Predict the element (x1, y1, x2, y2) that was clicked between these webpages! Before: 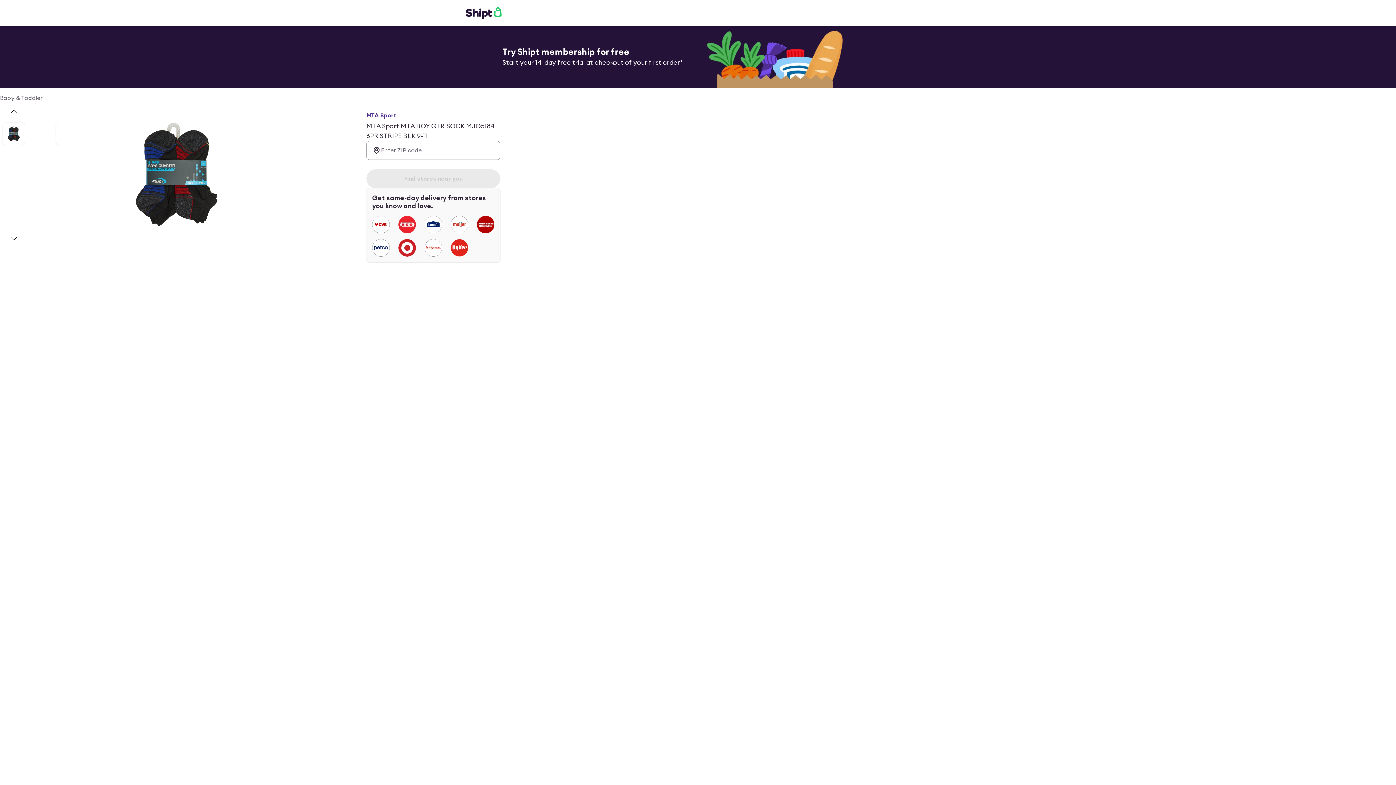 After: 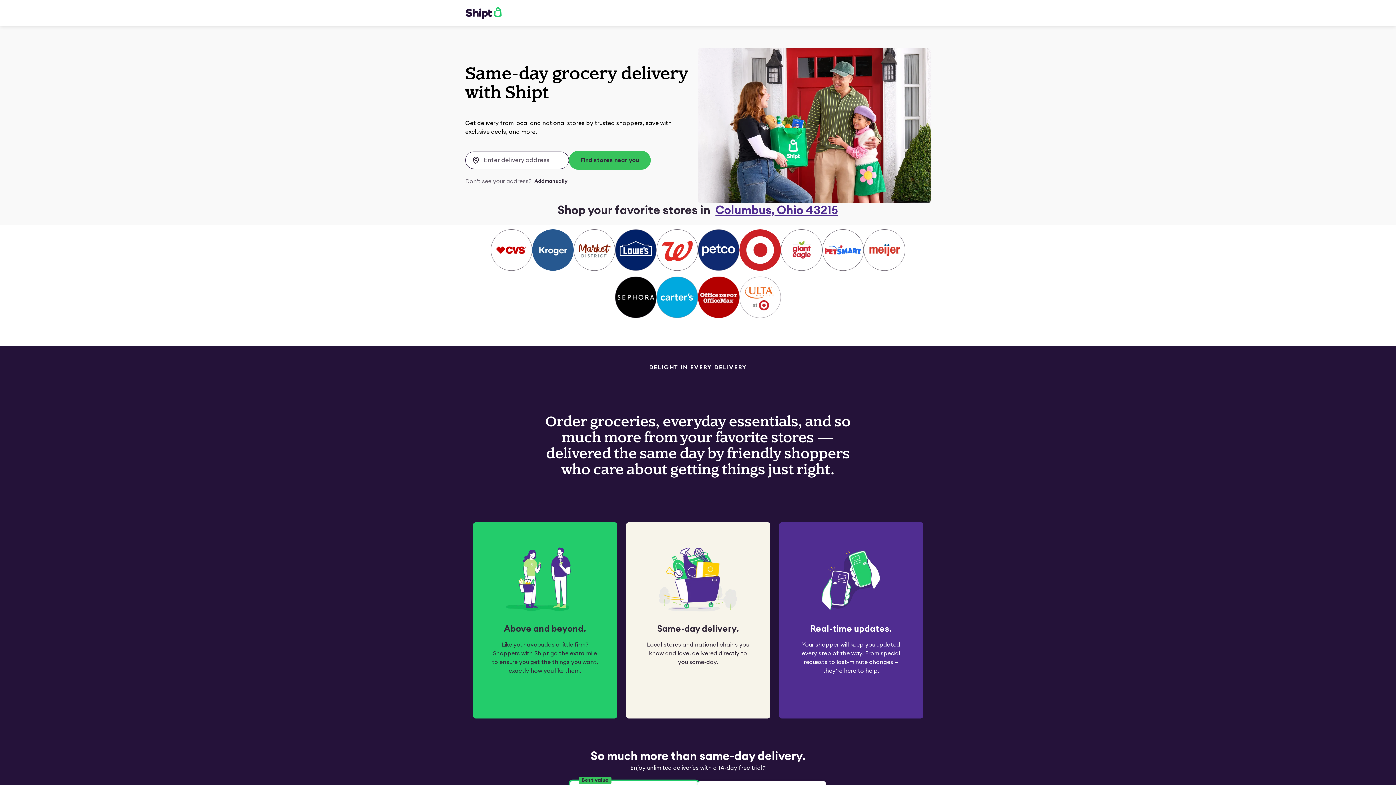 Action: bbox: (465, 6, 501, 19)